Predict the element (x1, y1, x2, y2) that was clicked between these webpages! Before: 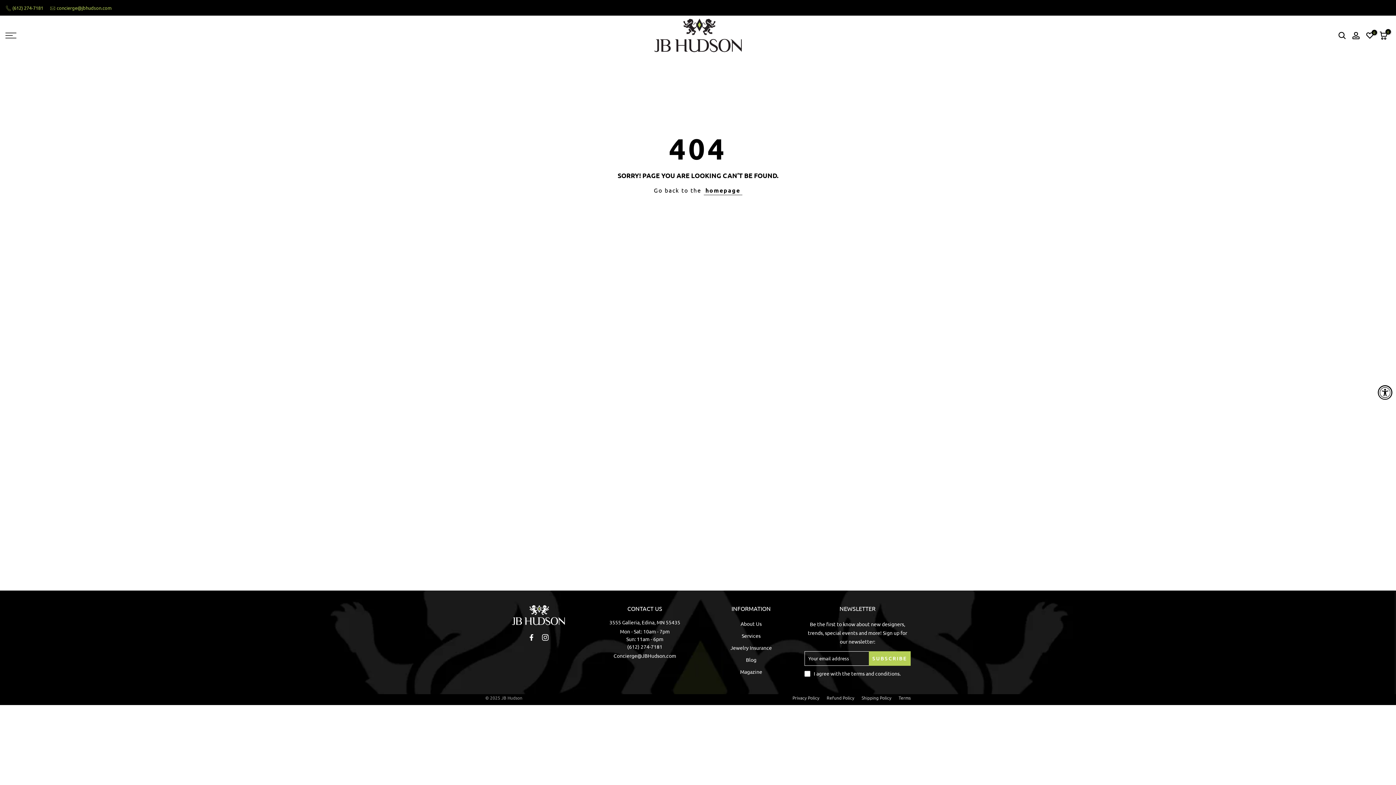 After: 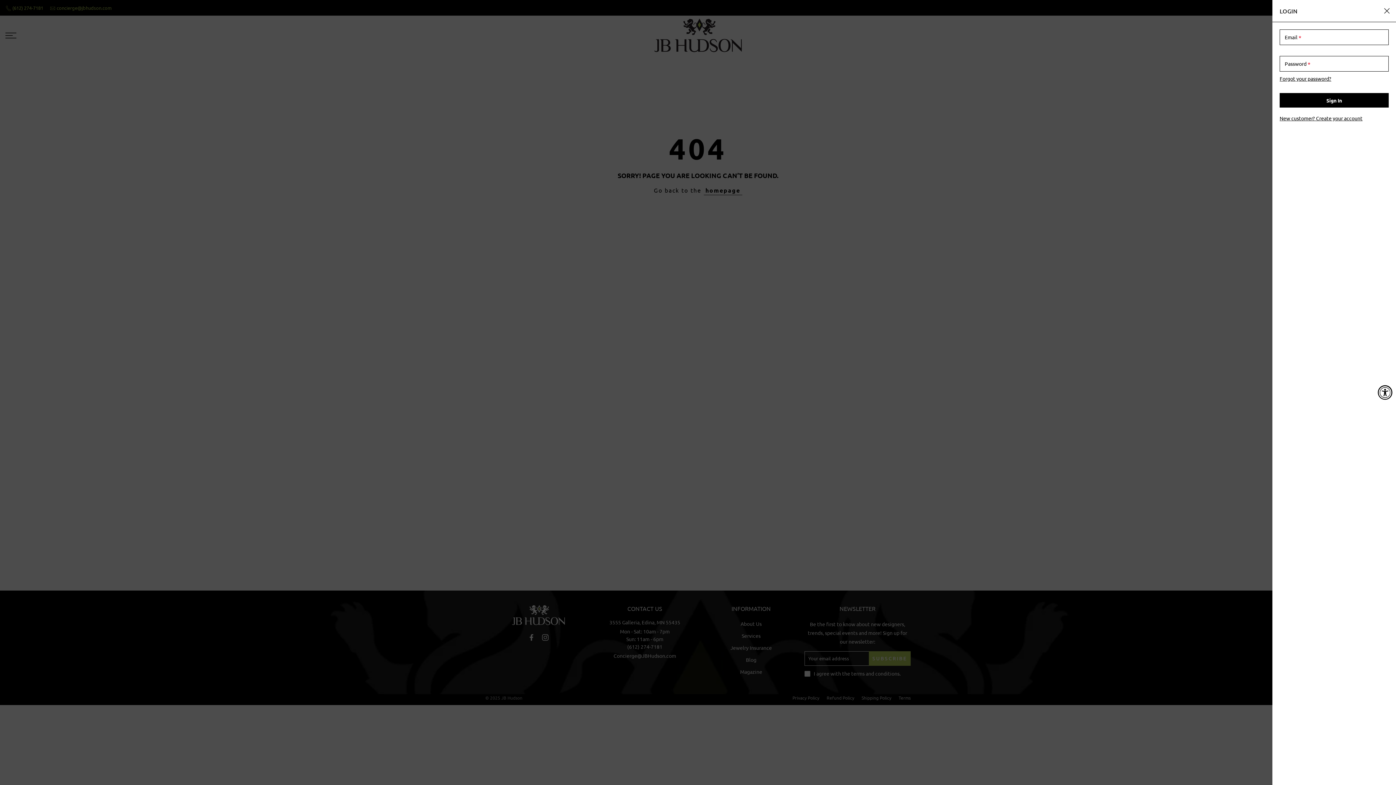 Action: bbox: (1352, 31, 1360, 39)